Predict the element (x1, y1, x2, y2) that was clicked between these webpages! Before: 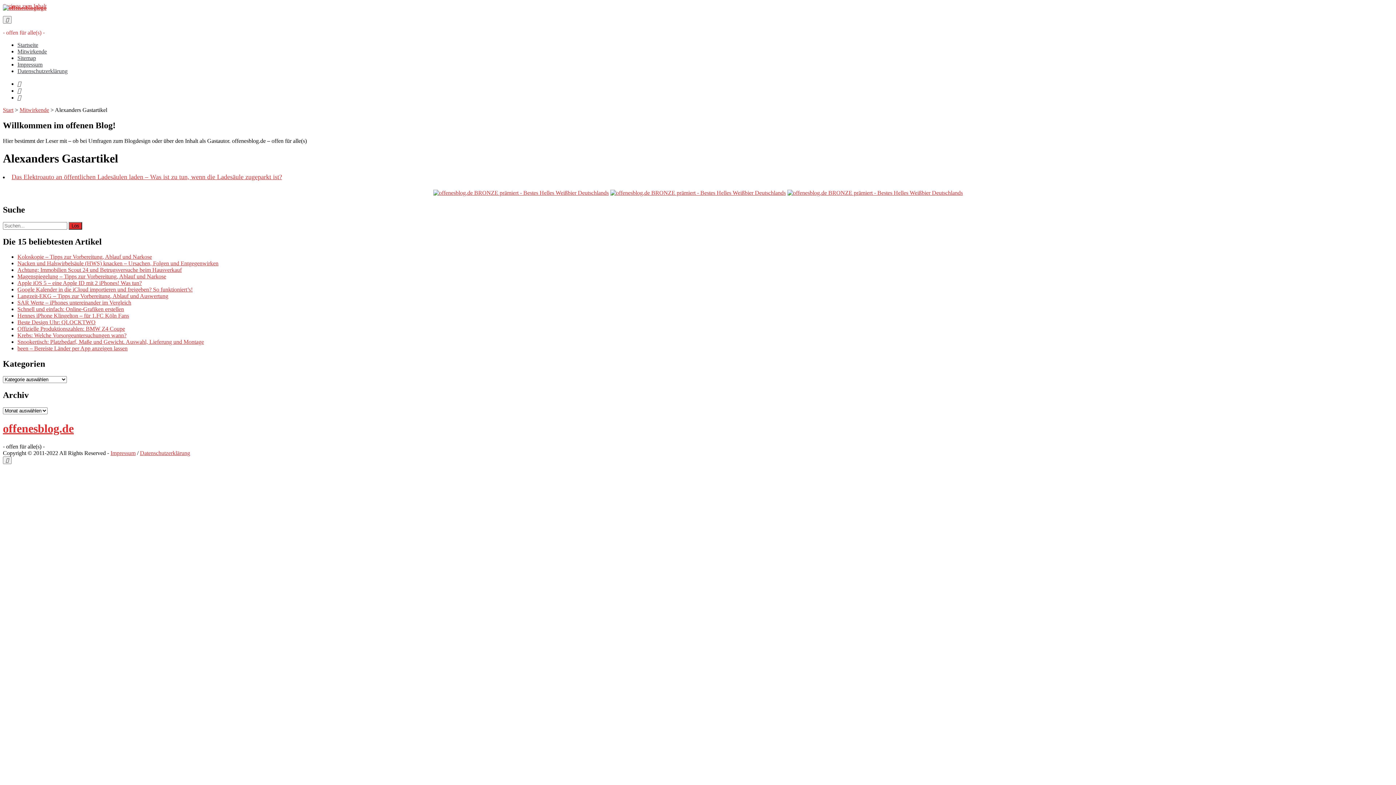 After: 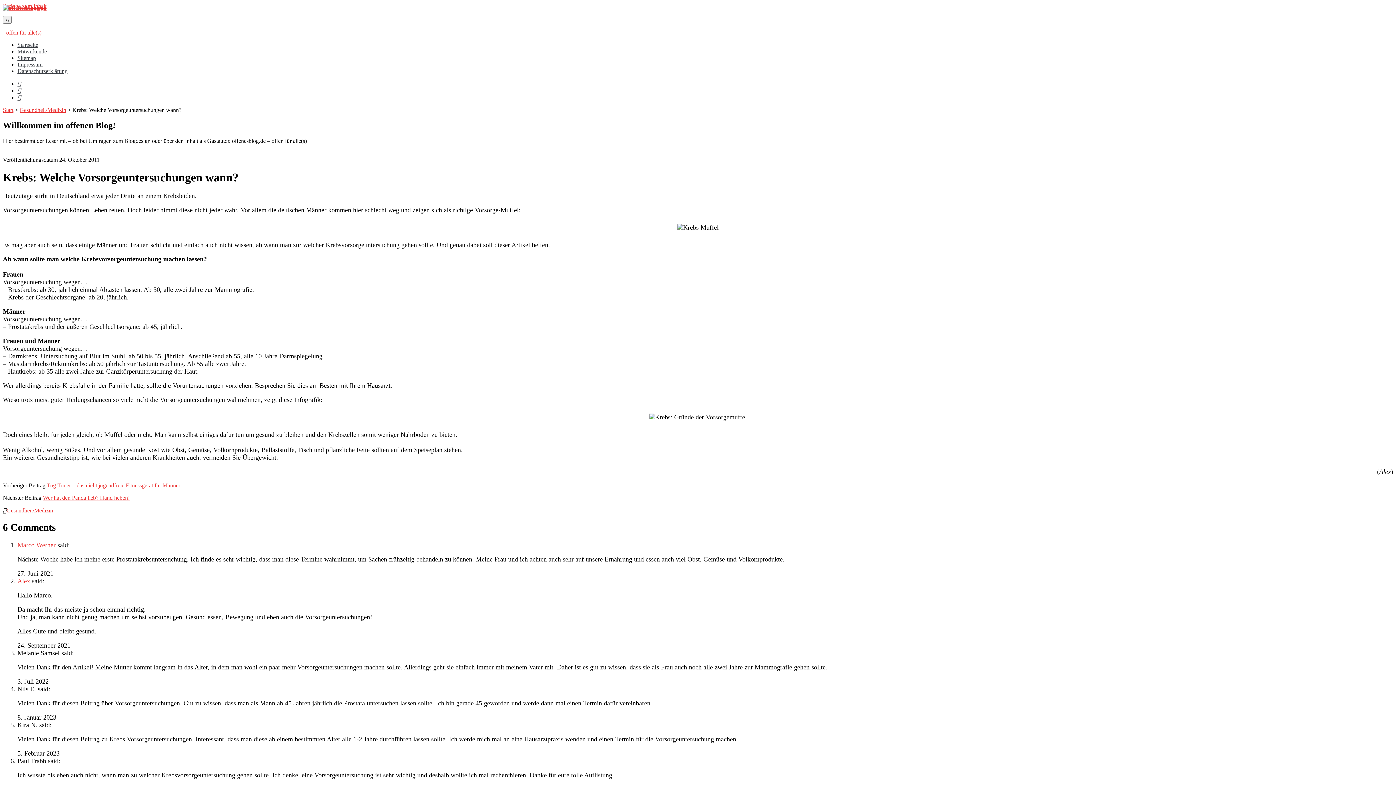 Action: bbox: (17, 332, 126, 338) label: Krebs: Welche Vorsorgeuntersuchungen wann?